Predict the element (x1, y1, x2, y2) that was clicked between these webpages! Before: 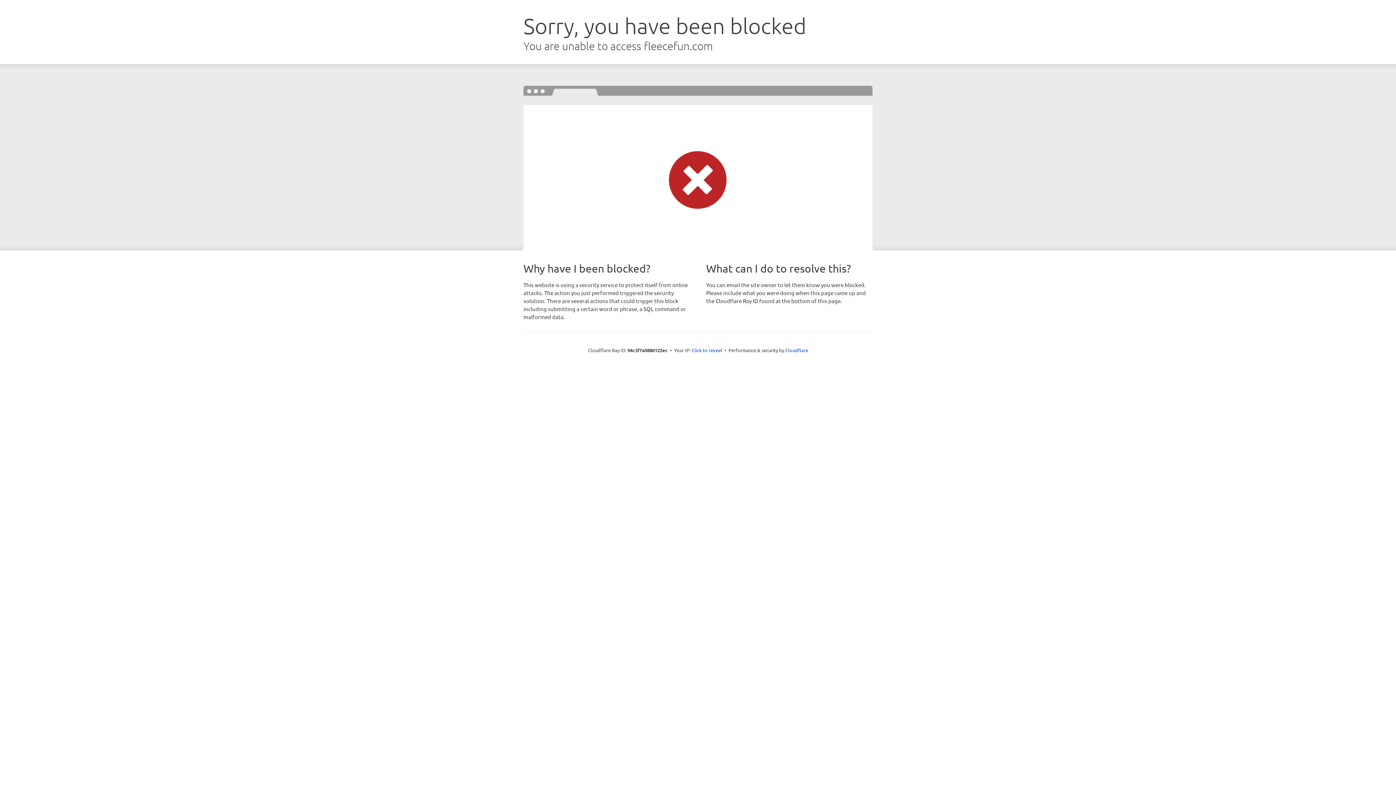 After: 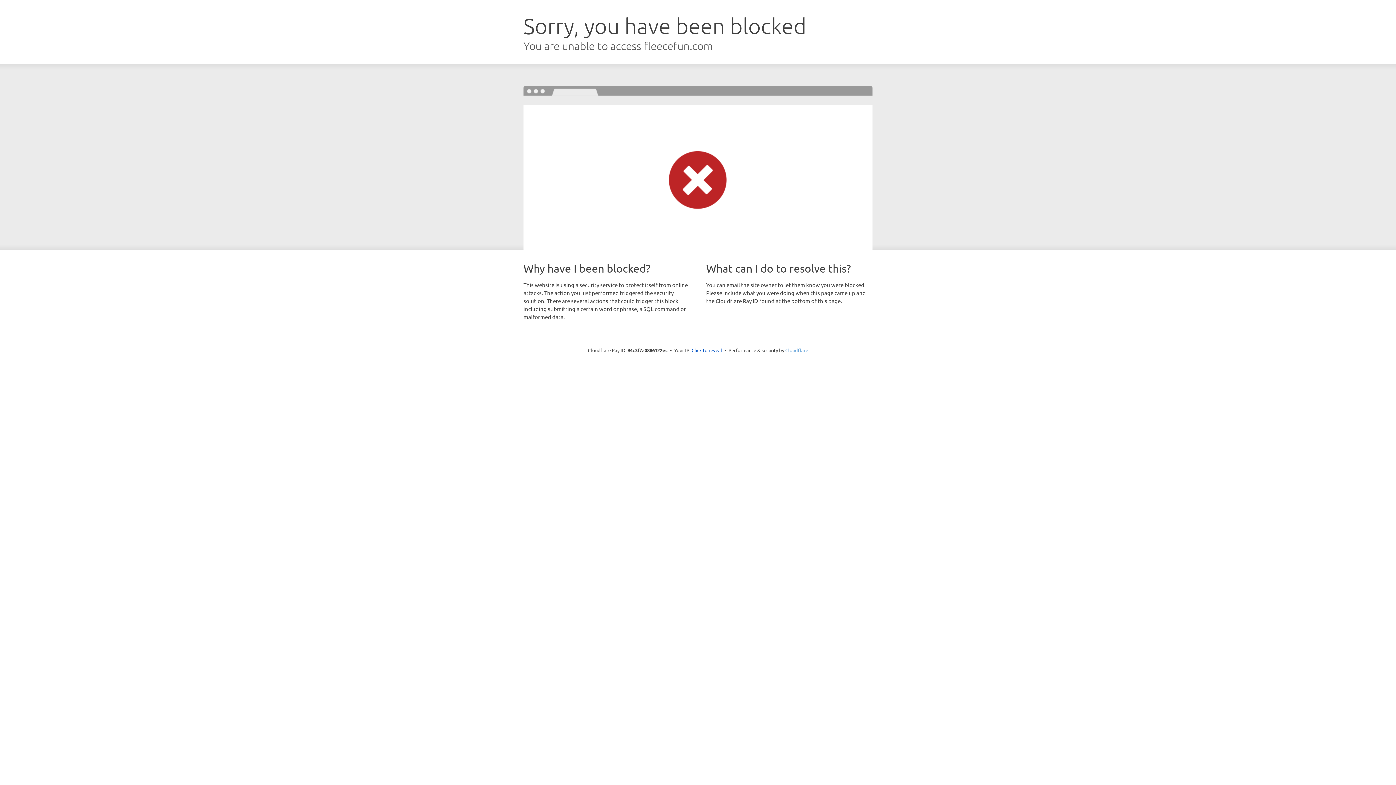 Action: bbox: (785, 347, 808, 353) label: Cloudflare